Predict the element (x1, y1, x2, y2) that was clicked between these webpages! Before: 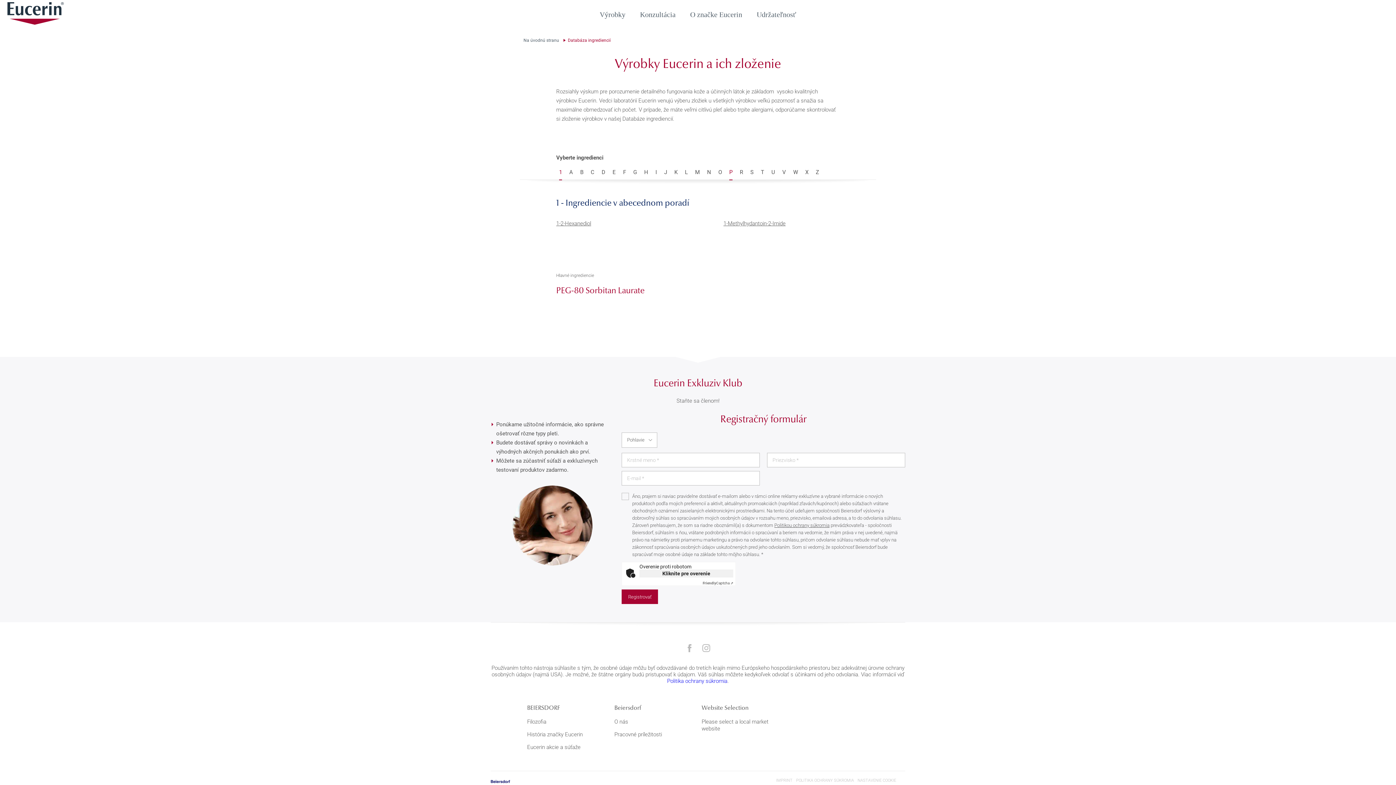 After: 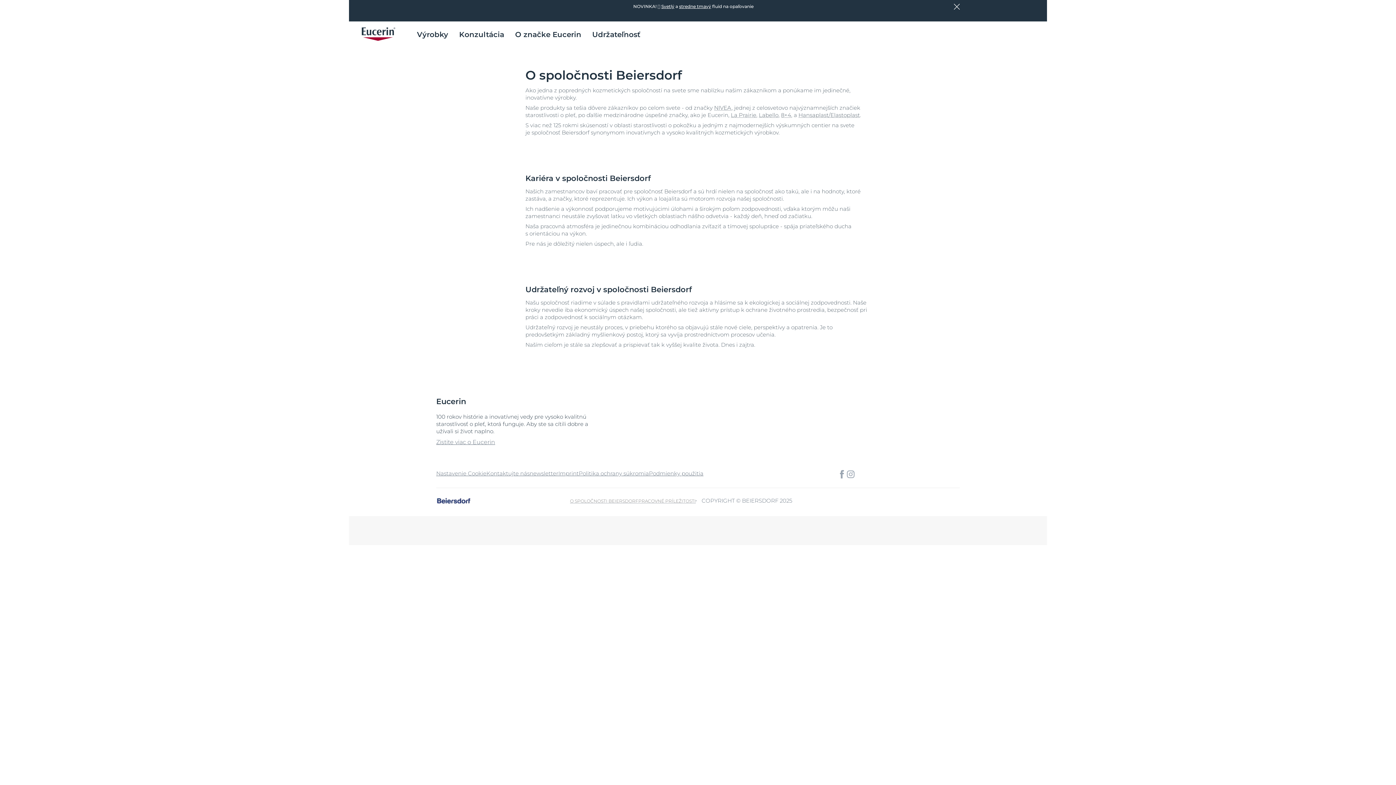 Action: label: O nás bbox: (614, 718, 628, 725)